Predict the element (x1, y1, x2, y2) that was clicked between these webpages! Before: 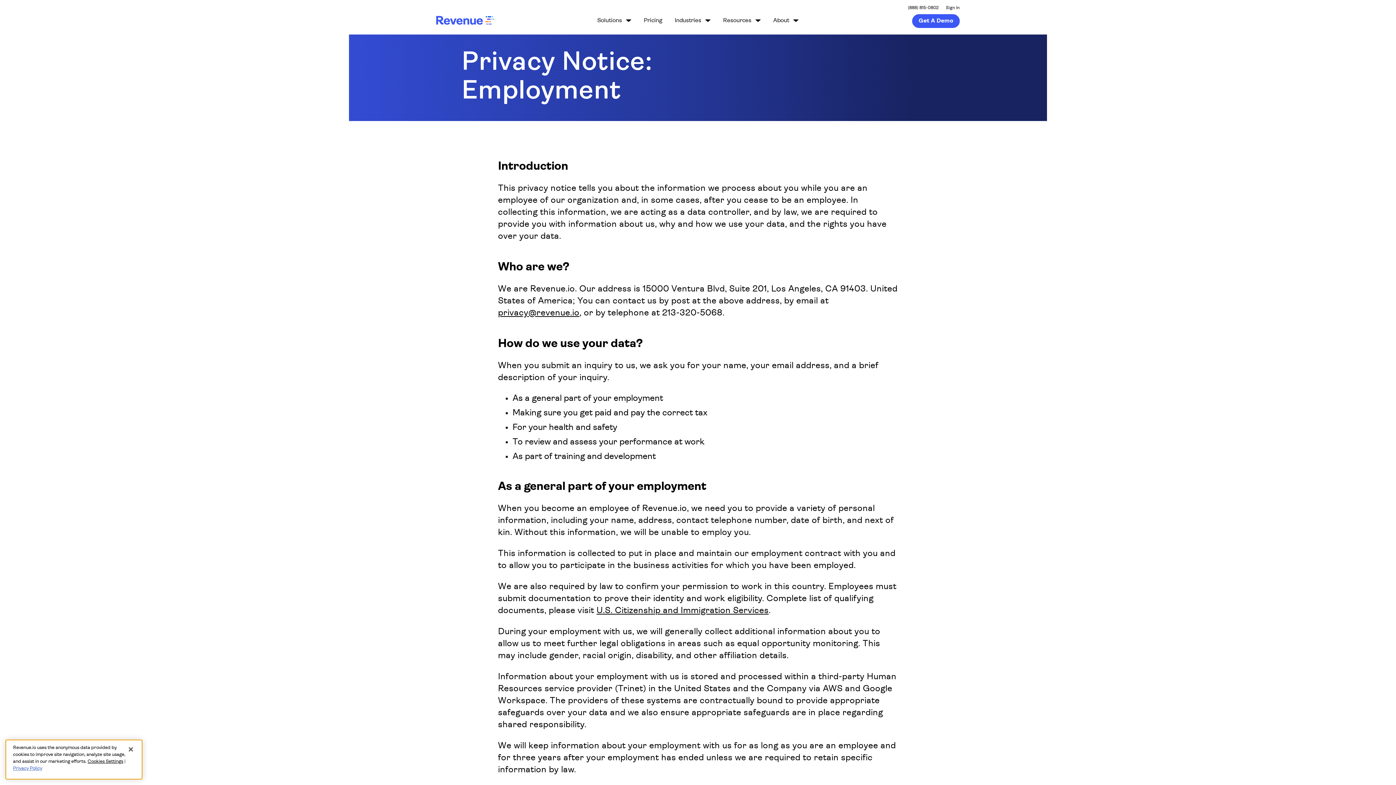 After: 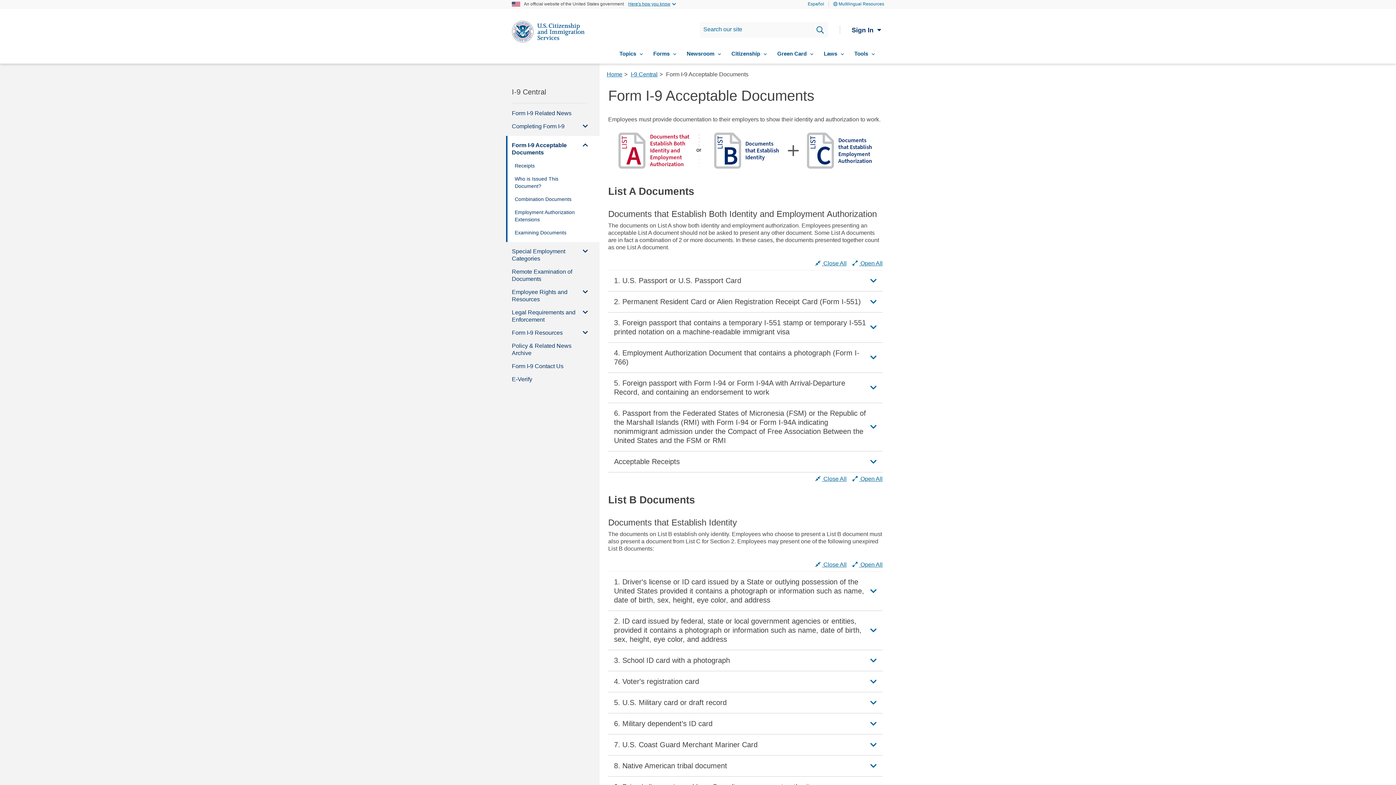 Action: bbox: (596, 606, 768, 615) label: U.S. Citizenship and Immigration Services